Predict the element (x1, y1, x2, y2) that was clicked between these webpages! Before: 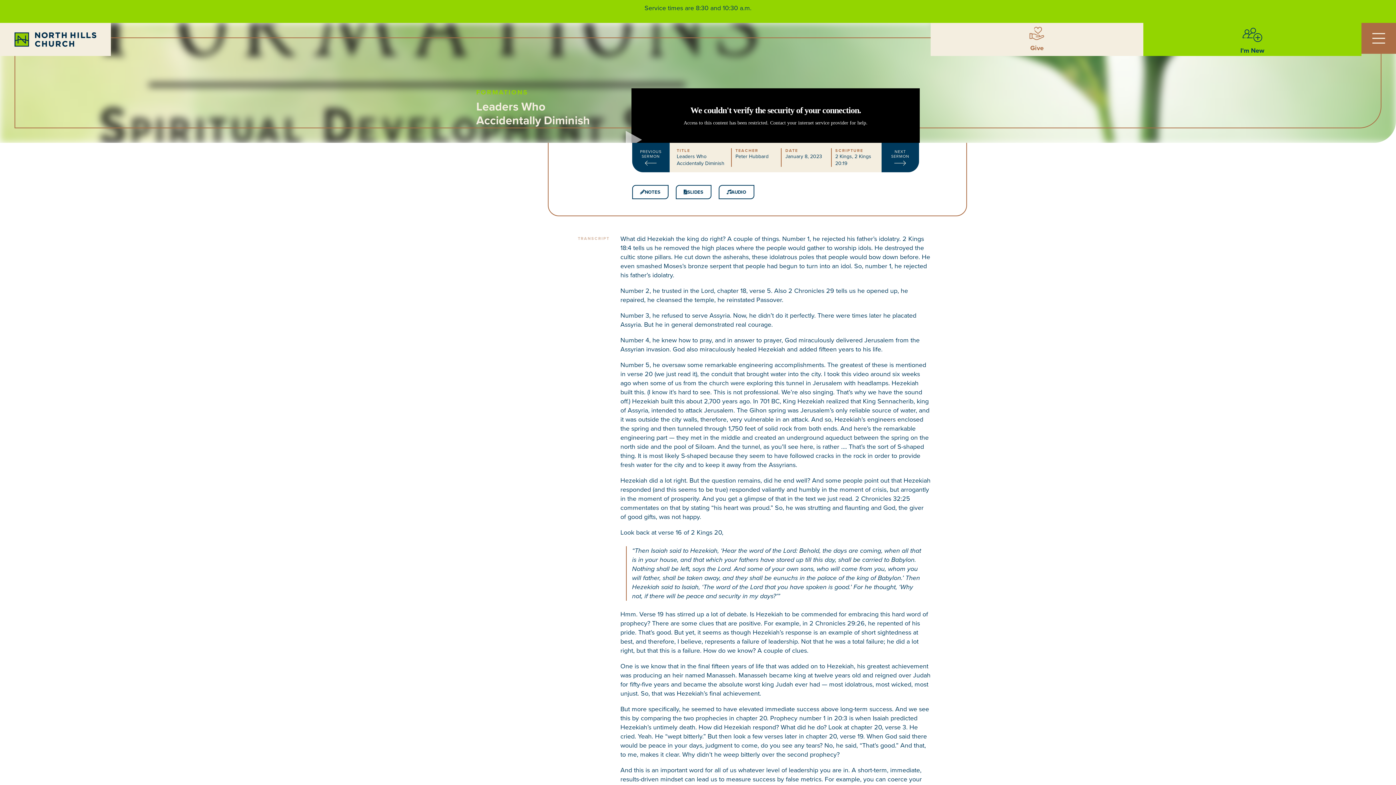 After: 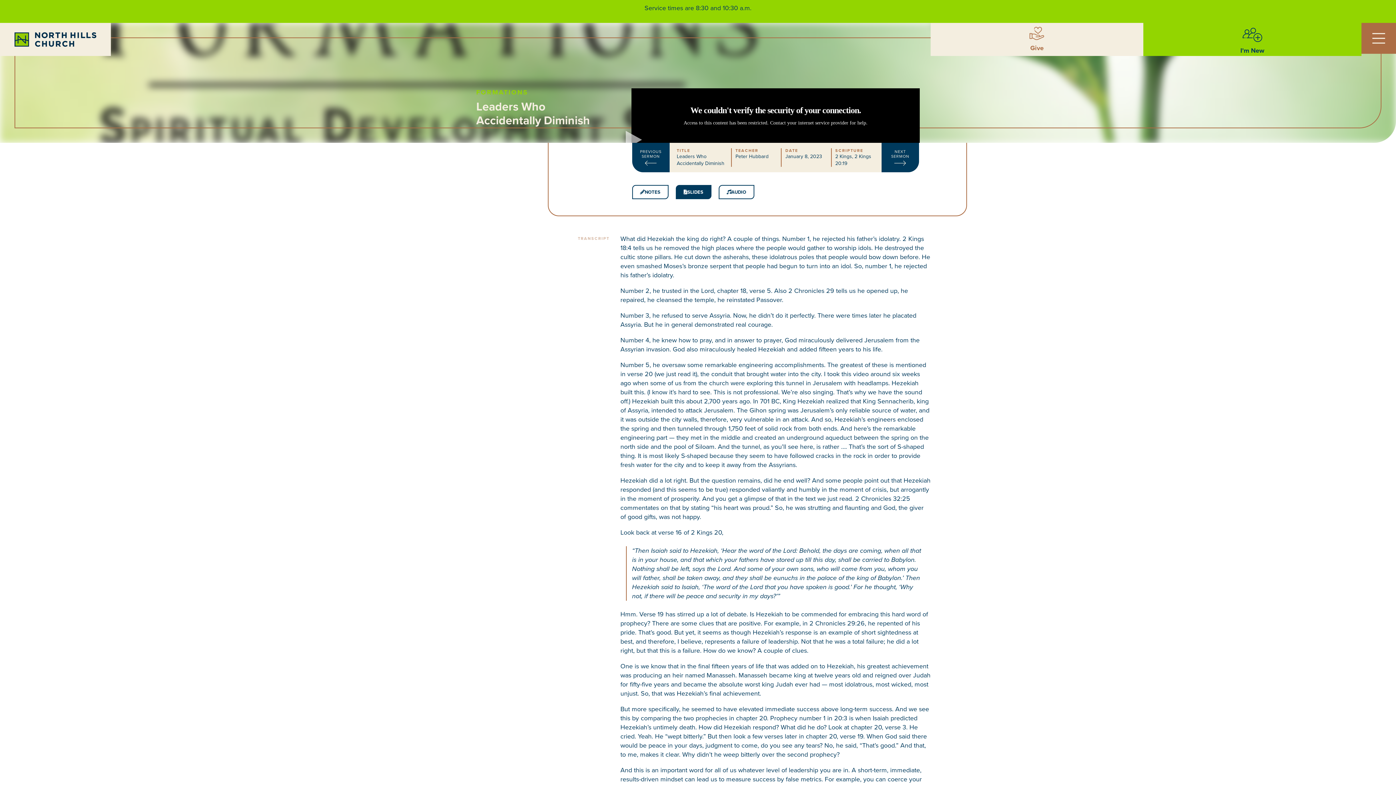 Action: bbox: (675, 185, 711, 199) label: SLIDES